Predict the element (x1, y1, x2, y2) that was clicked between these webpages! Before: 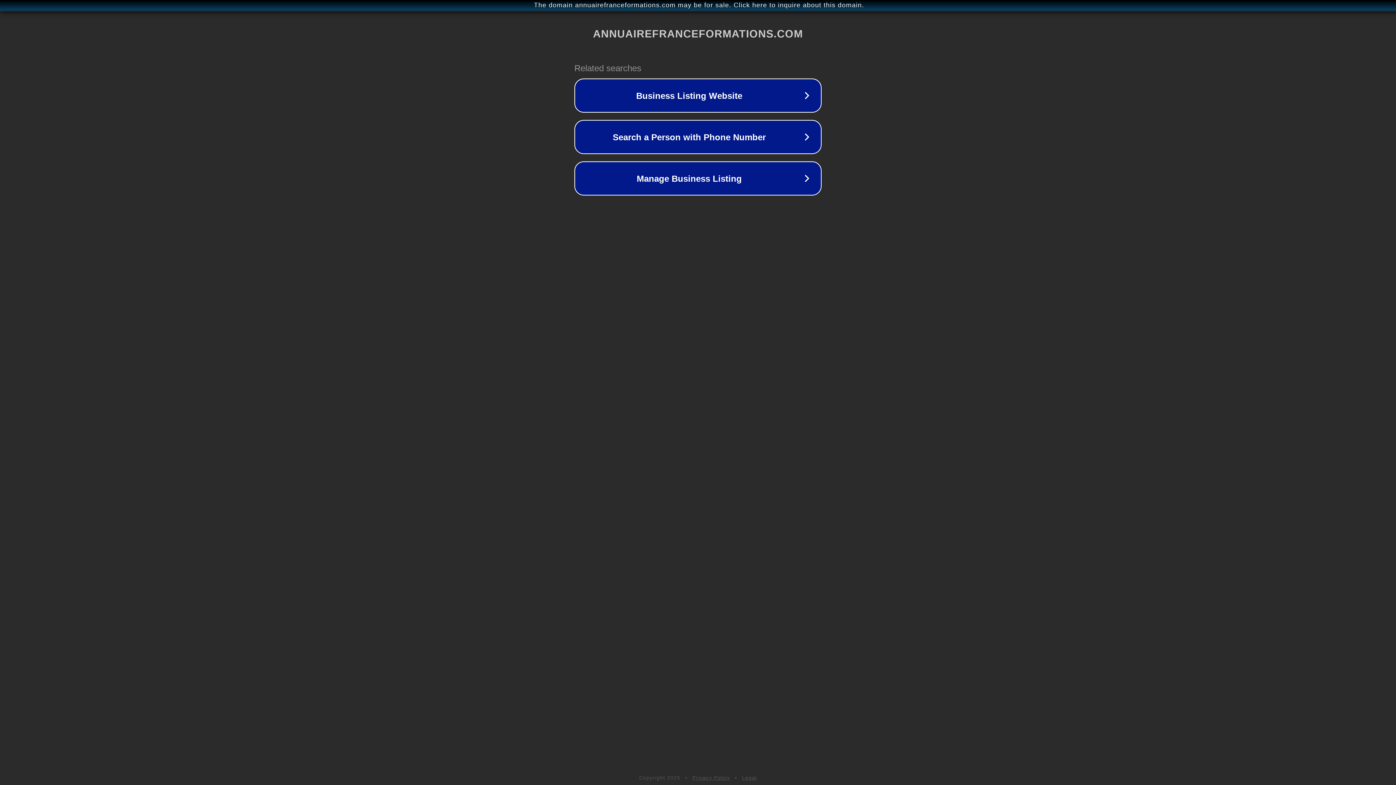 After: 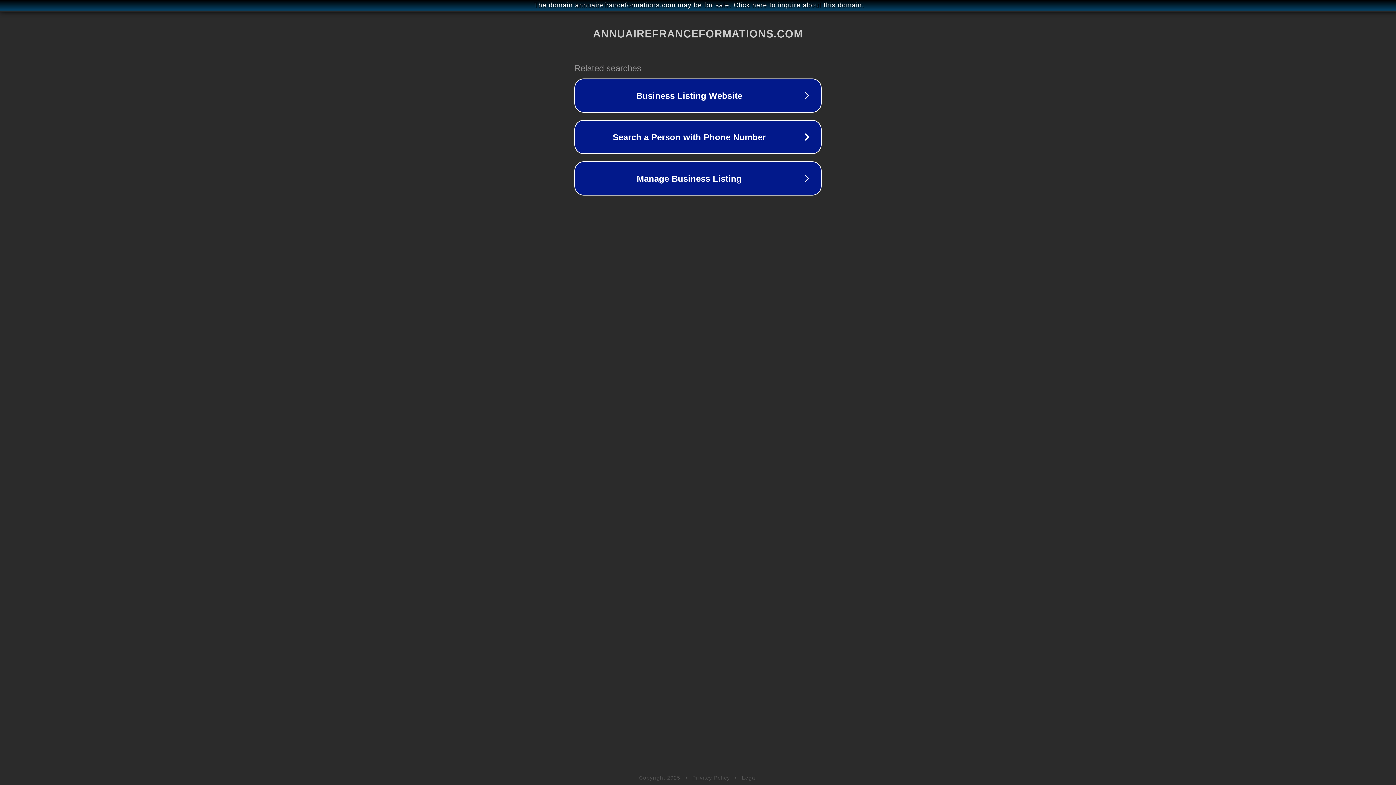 Action: bbox: (692, 775, 730, 781) label: Privacy Policy